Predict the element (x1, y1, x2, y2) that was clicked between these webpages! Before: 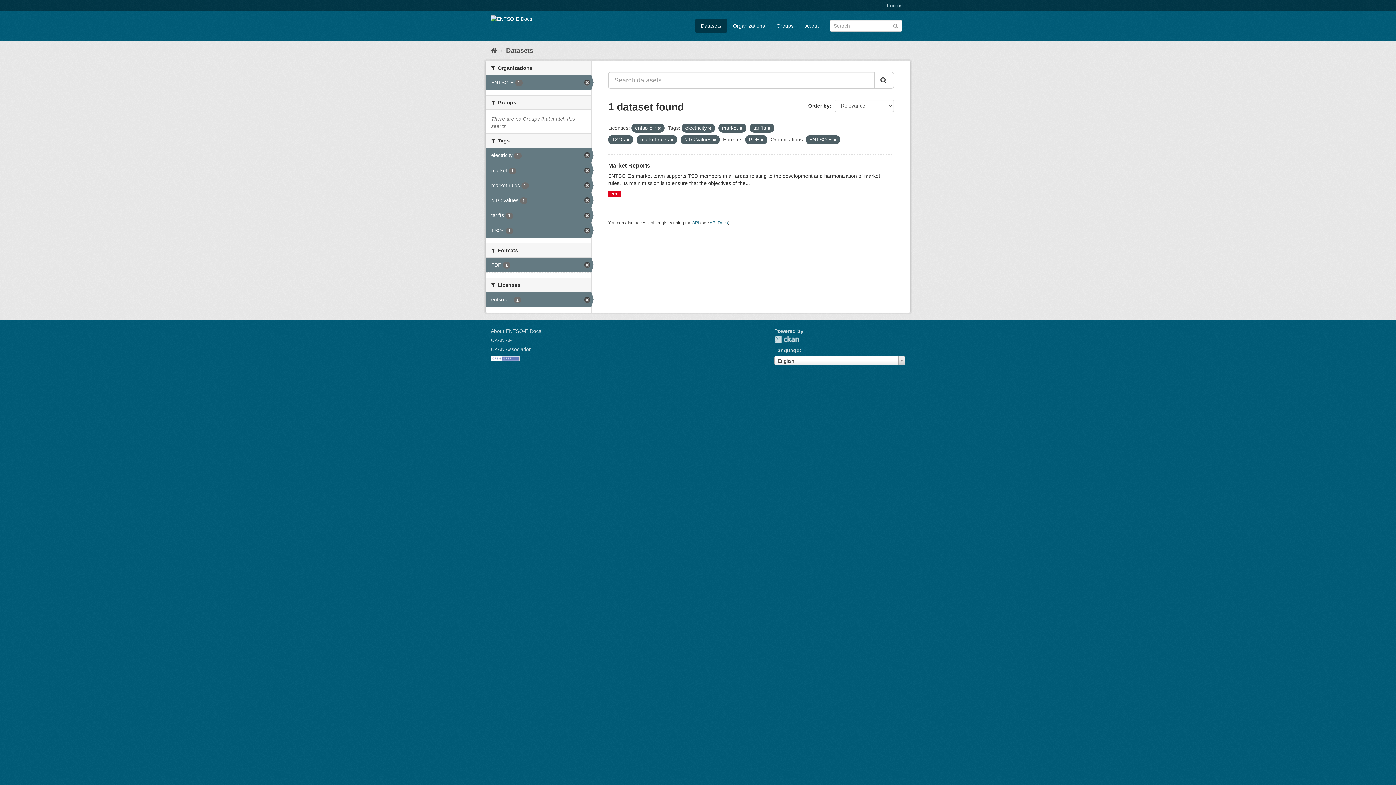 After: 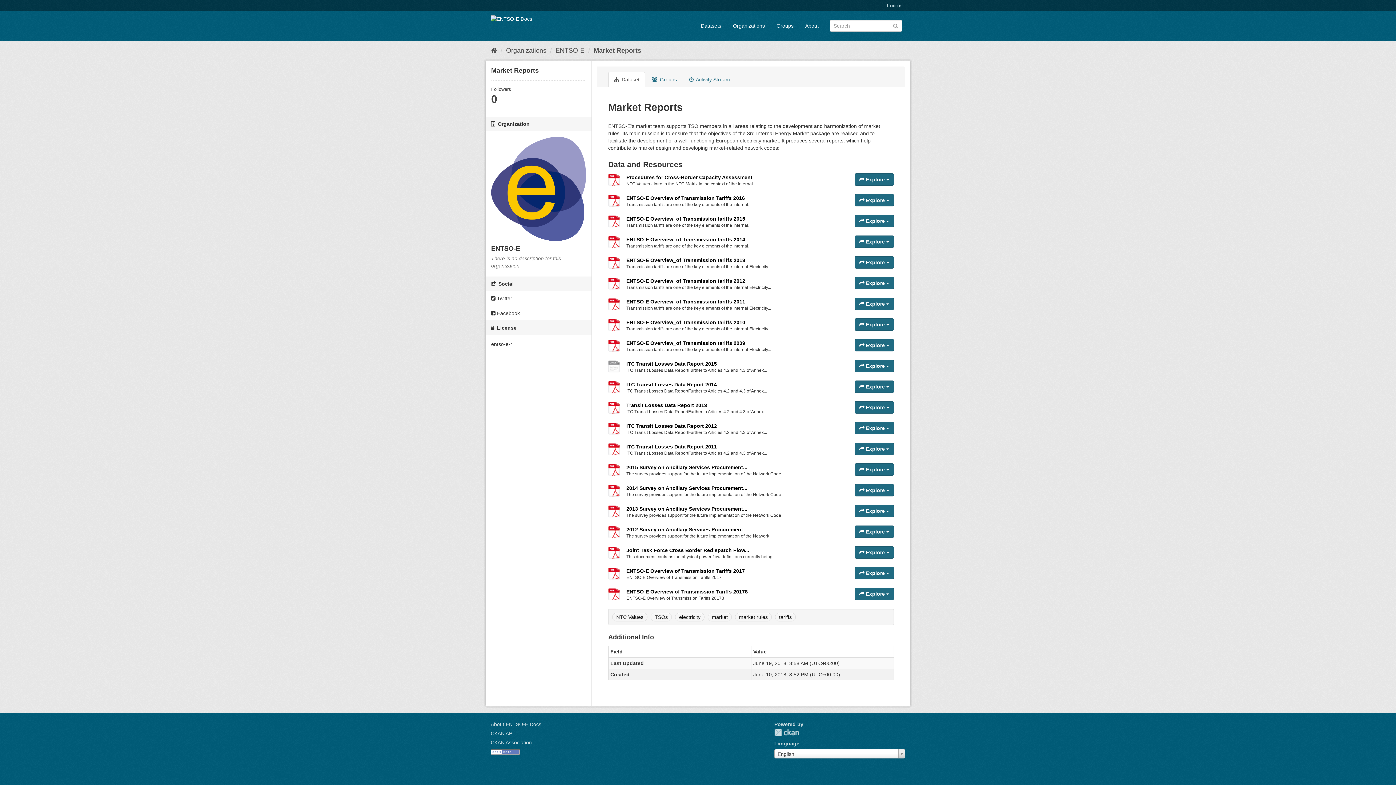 Action: label: PDF bbox: (608, 190, 620, 197)